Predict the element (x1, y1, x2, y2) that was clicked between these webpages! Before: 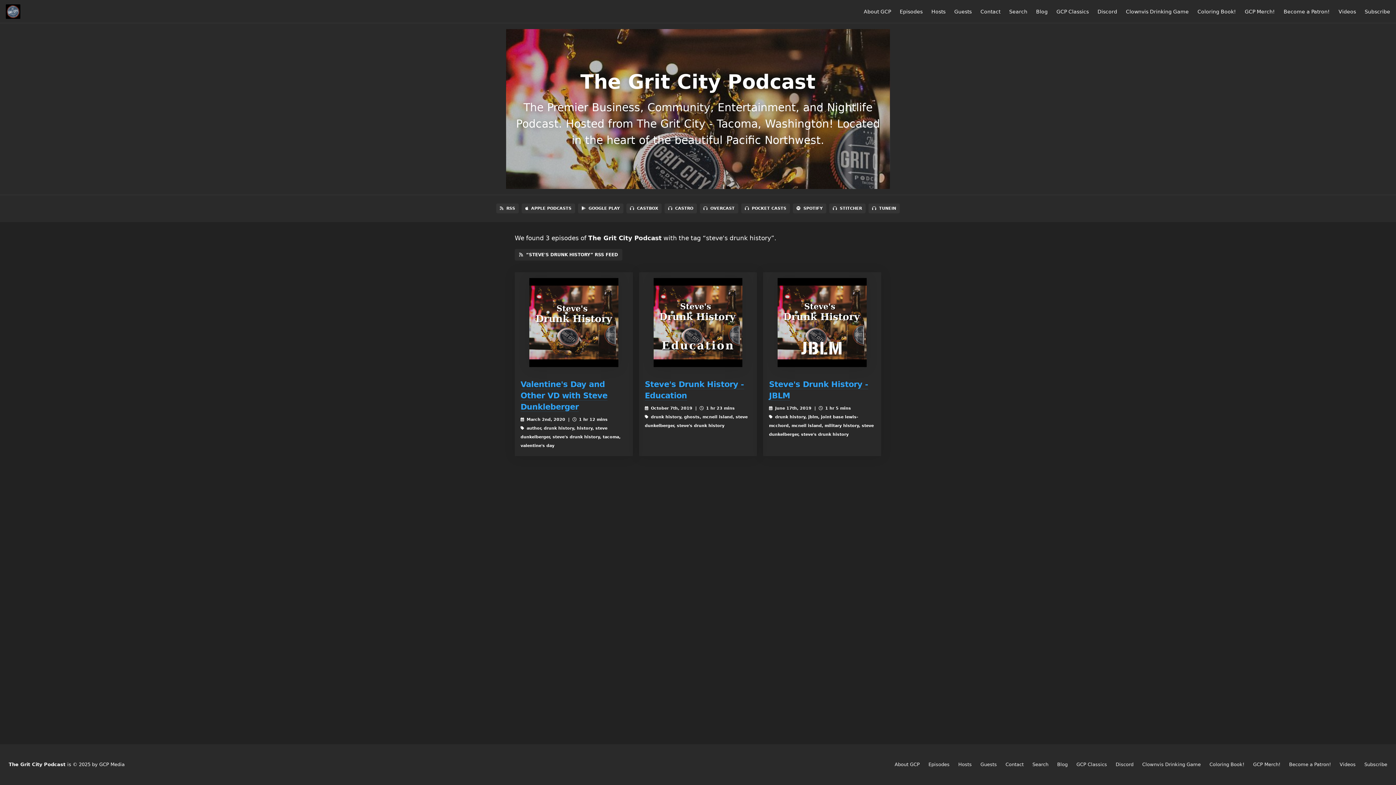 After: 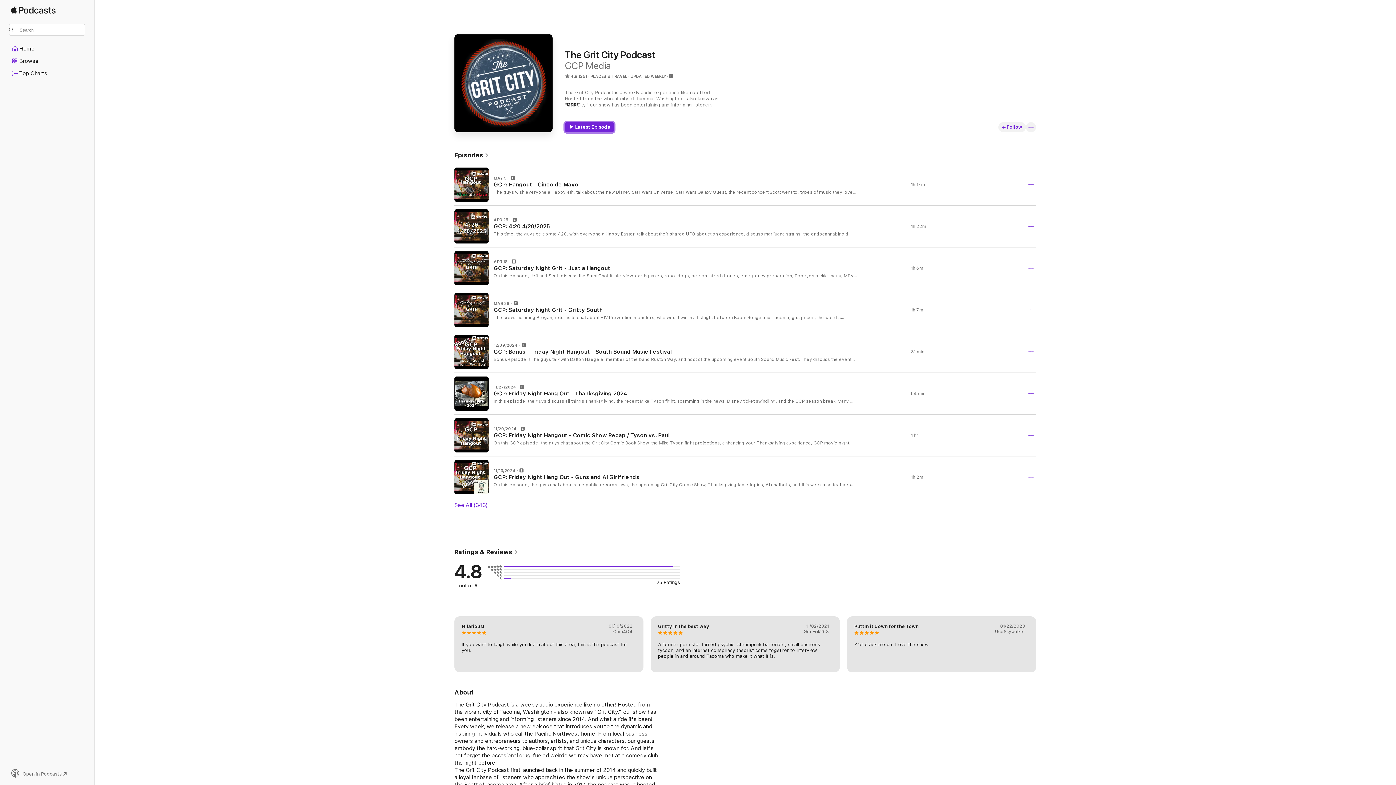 Action: bbox: (521, 203, 575, 213) label: APPLE PODCASTS